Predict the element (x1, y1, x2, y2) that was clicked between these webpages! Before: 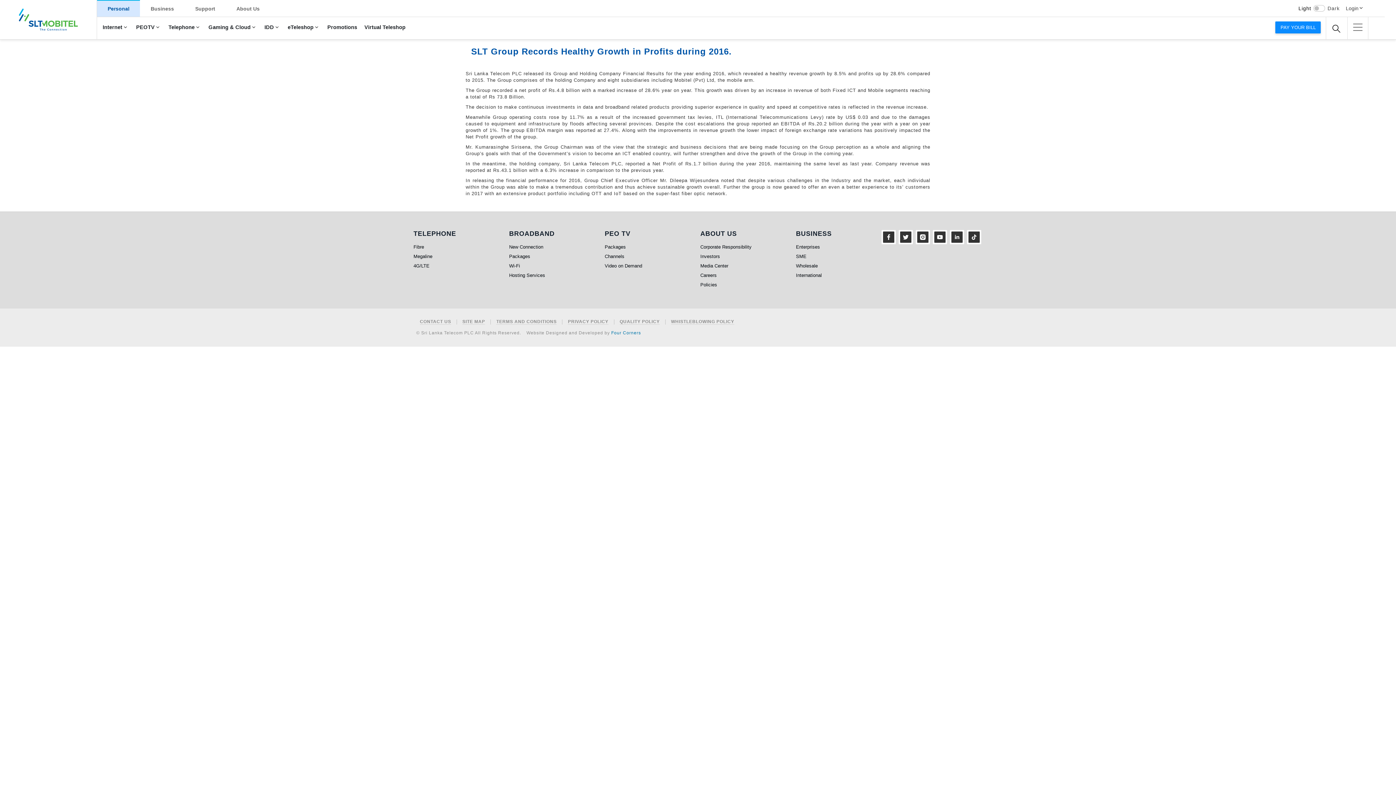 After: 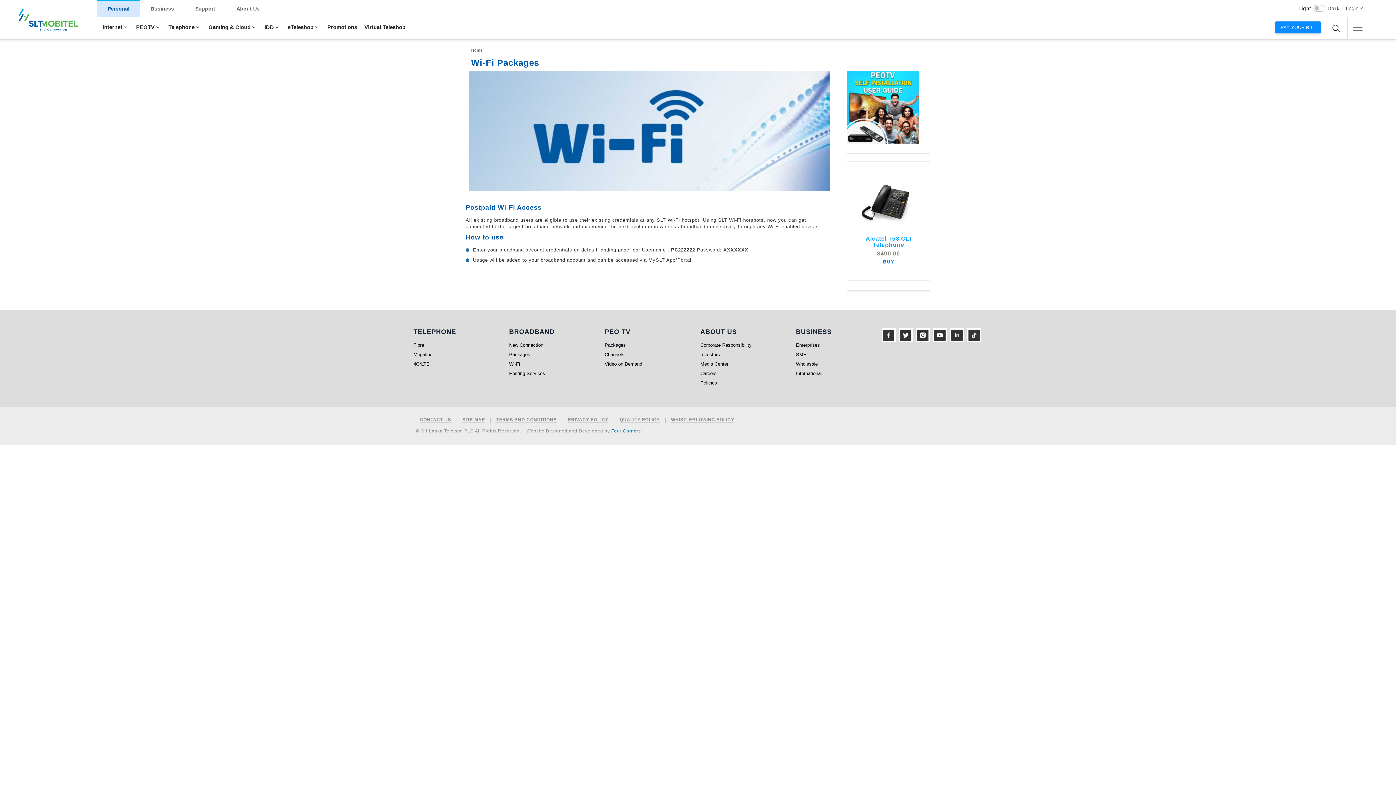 Action: label: Wi-Fi bbox: (509, 263, 520, 268)